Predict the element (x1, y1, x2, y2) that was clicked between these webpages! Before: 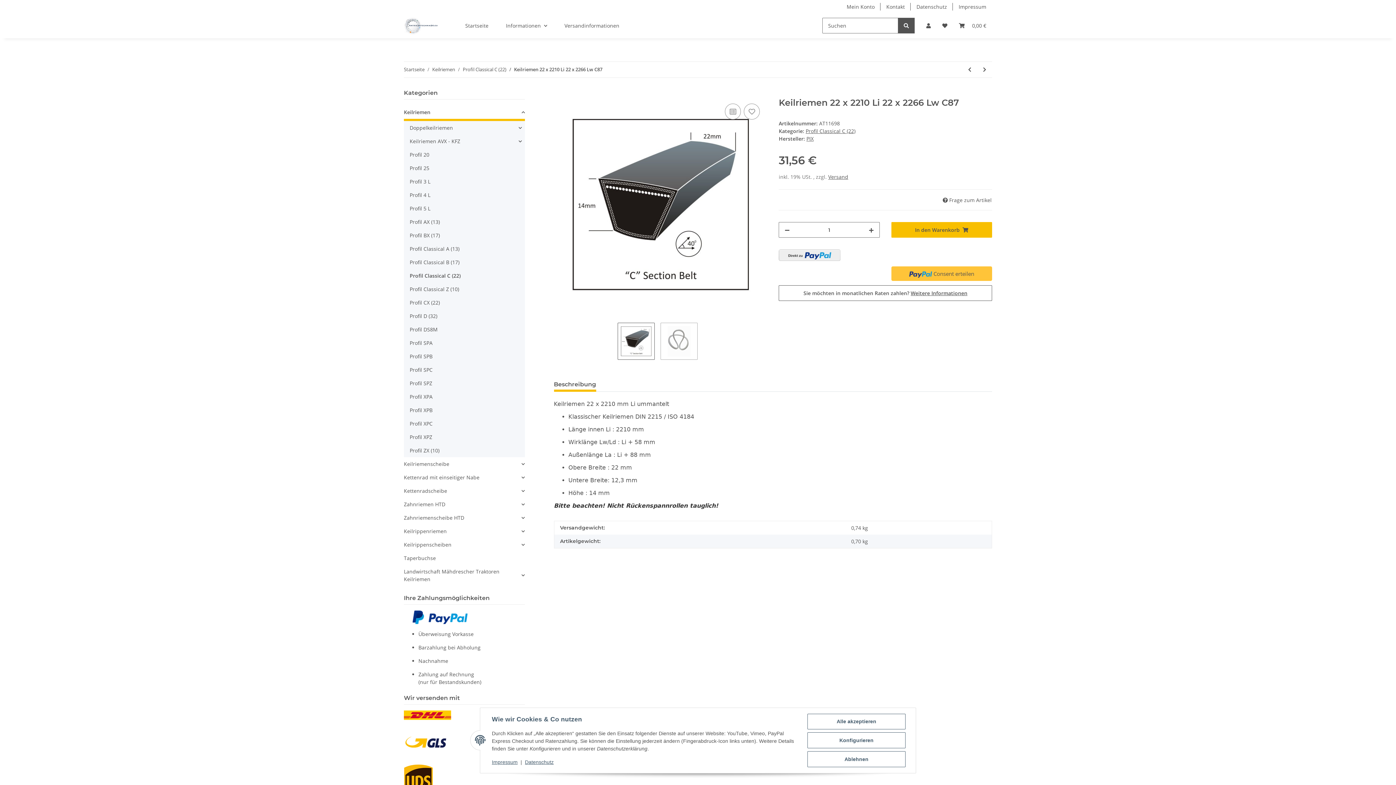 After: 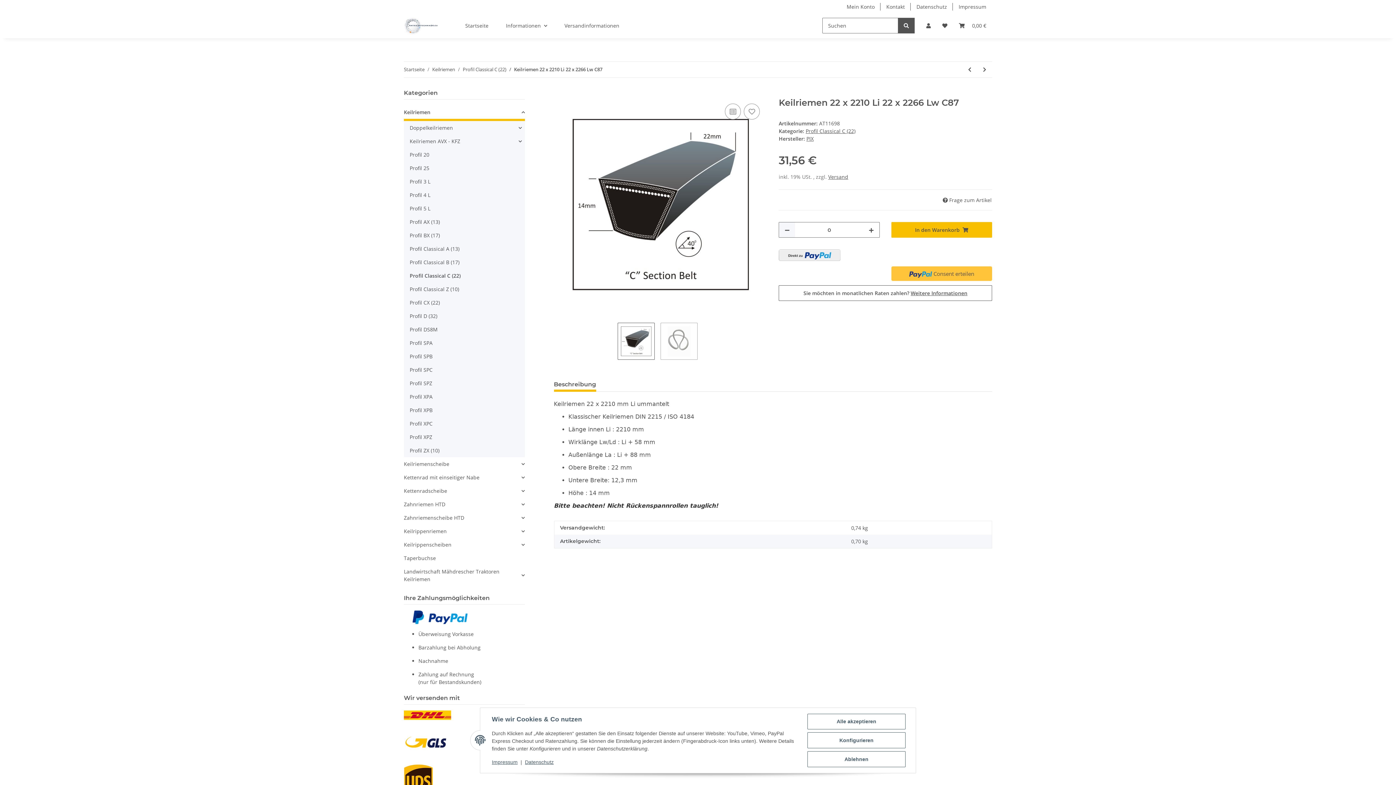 Action: bbox: (779, 222, 795, 237) label: Menge verringern